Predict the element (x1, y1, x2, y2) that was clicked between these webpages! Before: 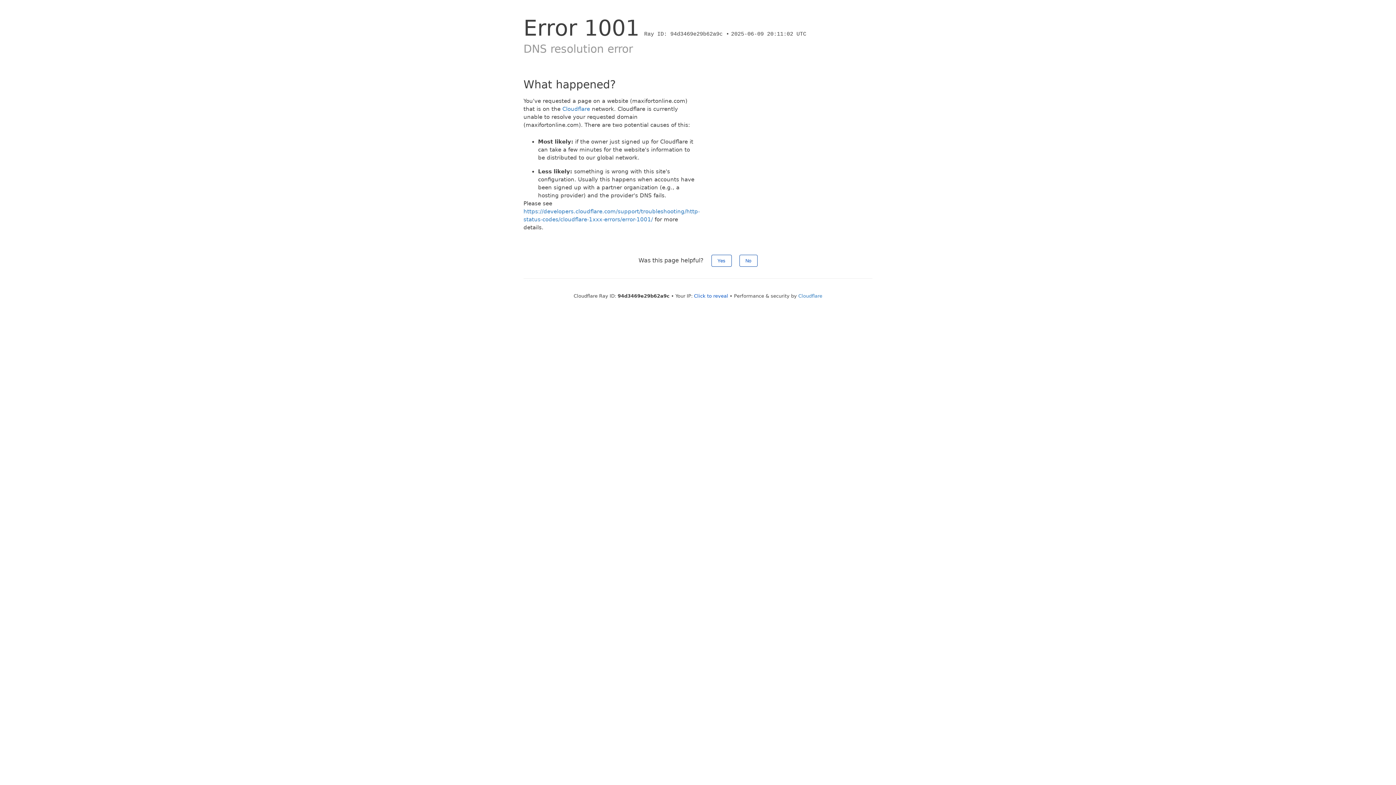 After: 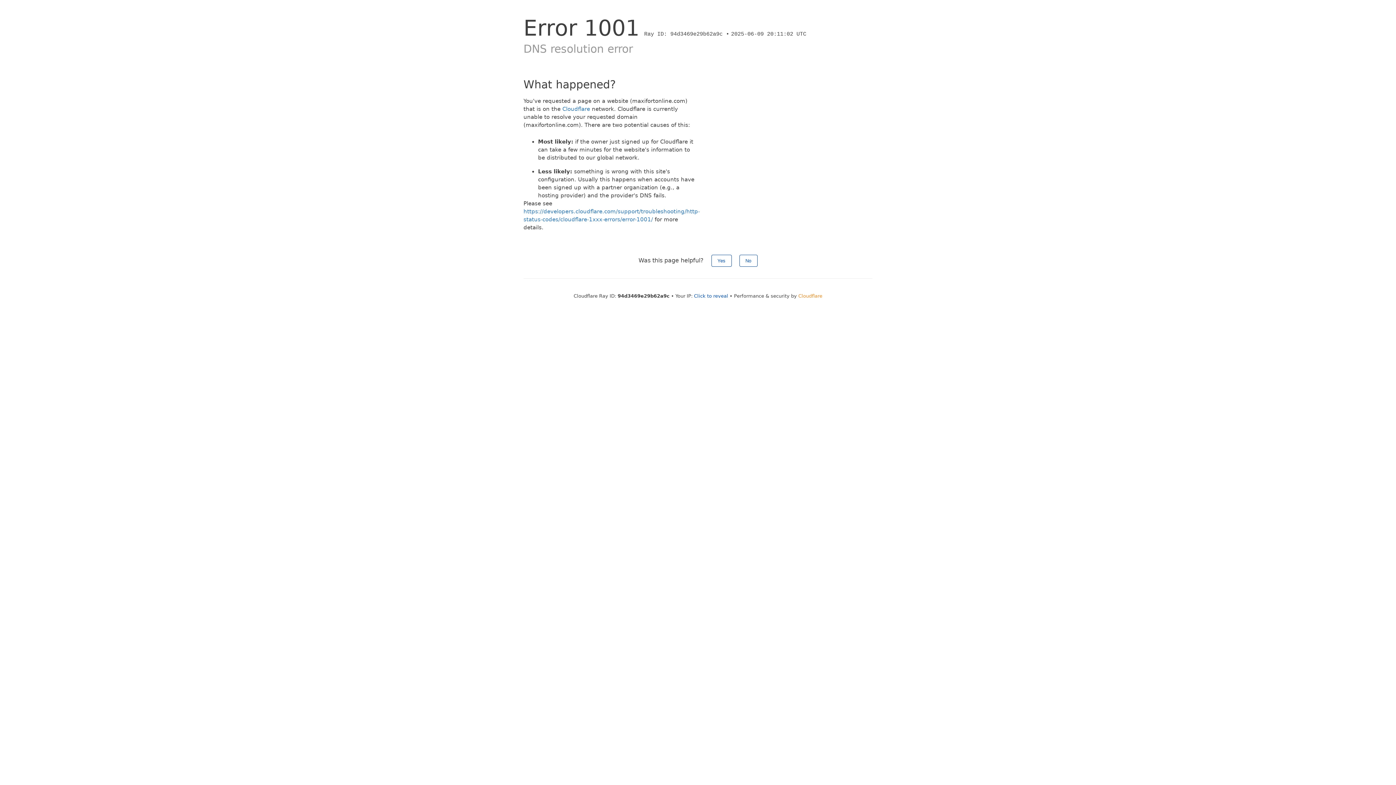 Action: bbox: (798, 293, 822, 298) label: Cloudflare